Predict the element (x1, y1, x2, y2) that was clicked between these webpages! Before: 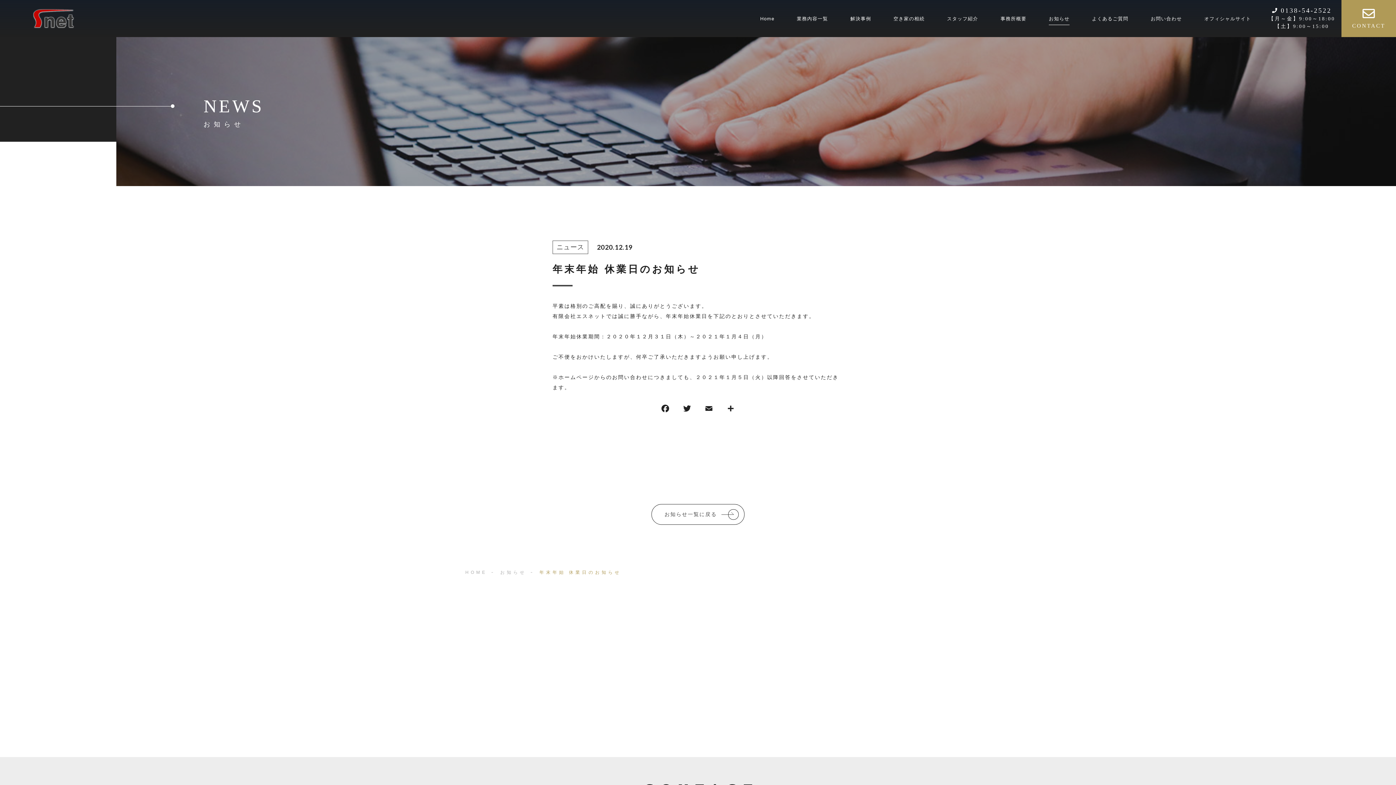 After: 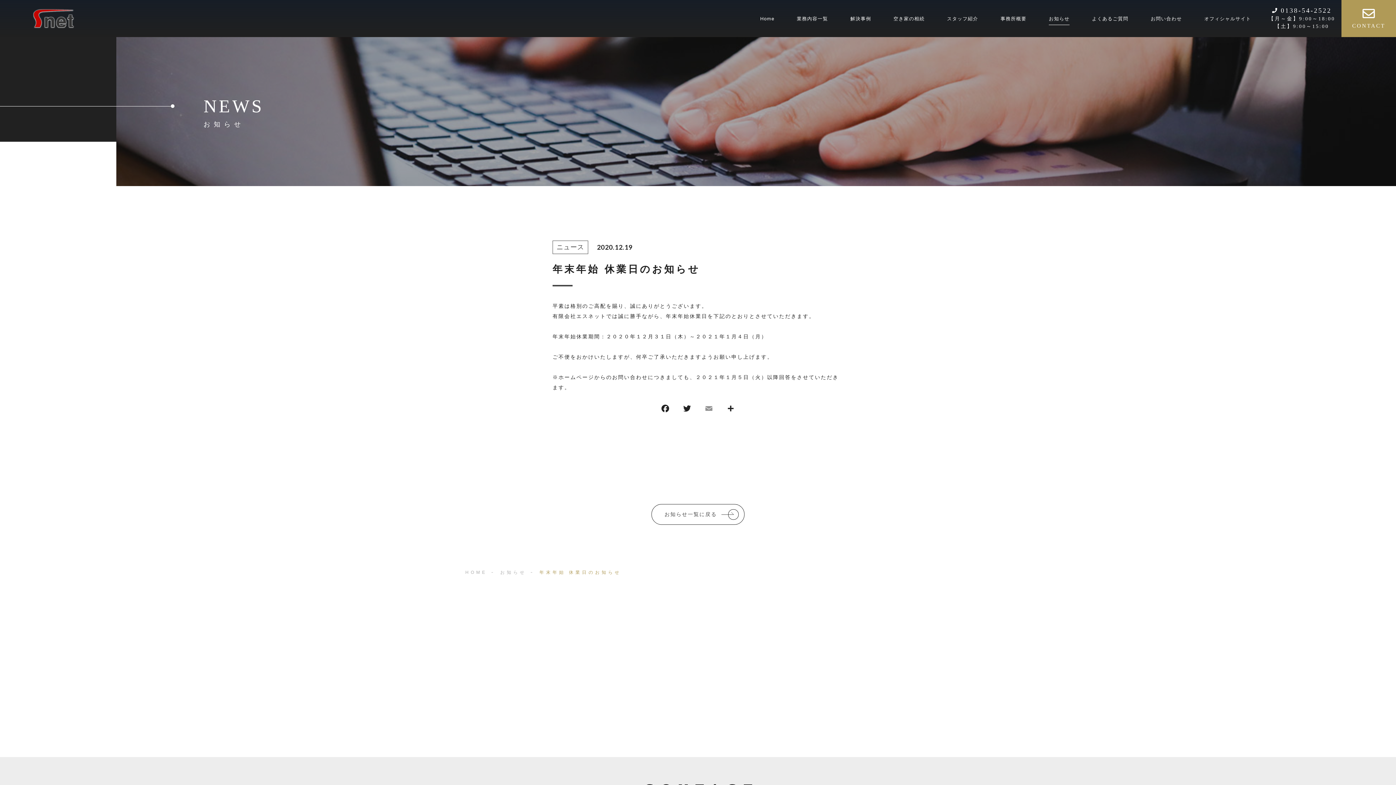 Action: label: Email bbox: (701, 403, 716, 417)